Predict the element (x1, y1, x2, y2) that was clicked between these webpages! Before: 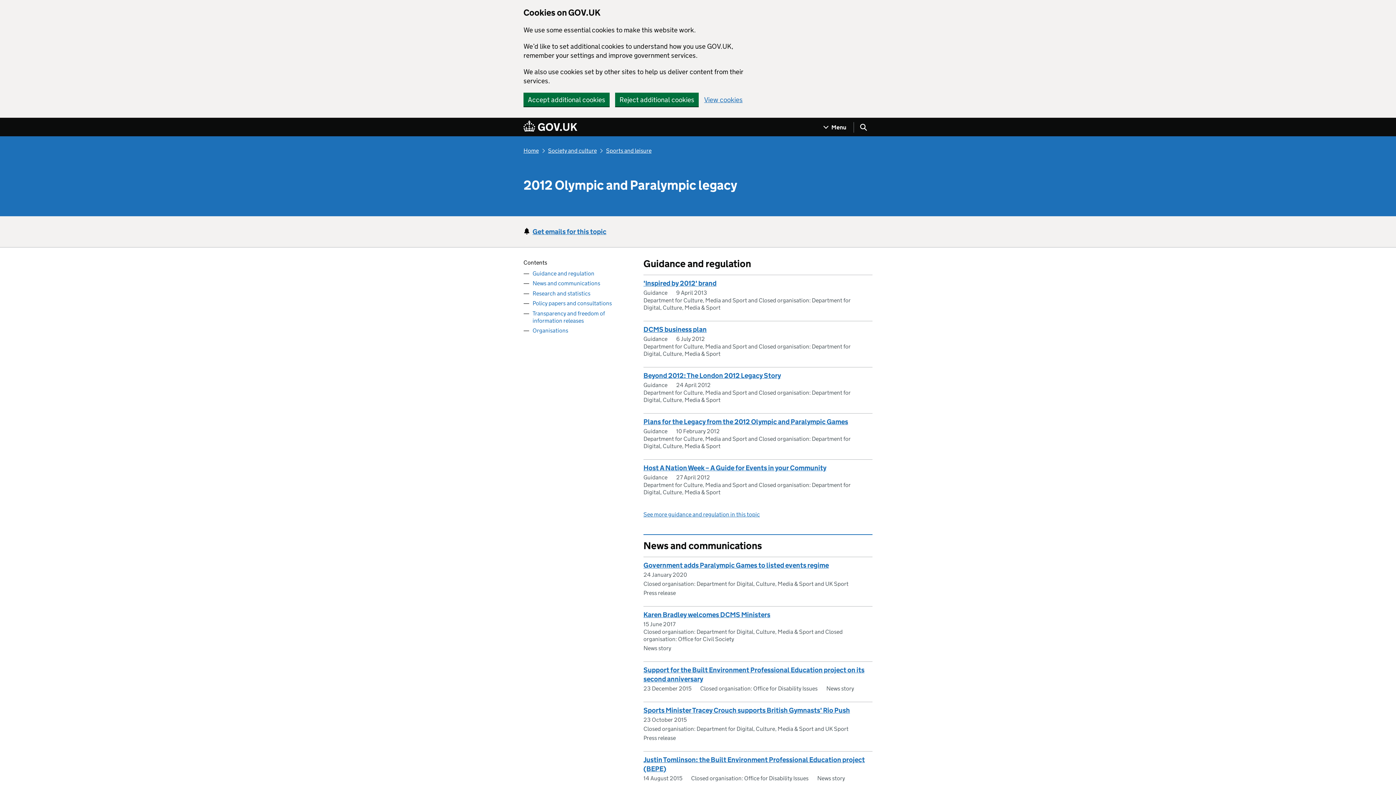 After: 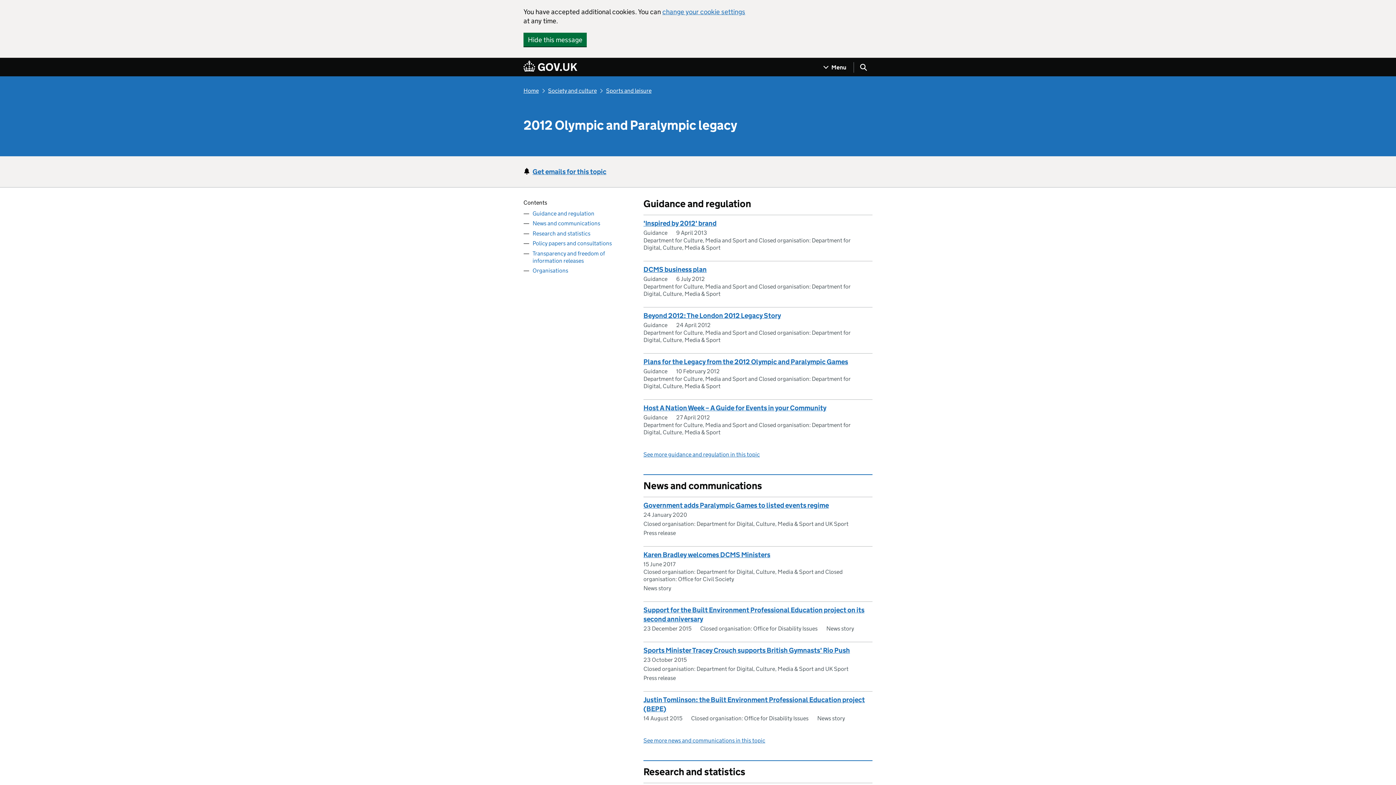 Action: label: Accept additional cookies bbox: (523, 92, 609, 106)